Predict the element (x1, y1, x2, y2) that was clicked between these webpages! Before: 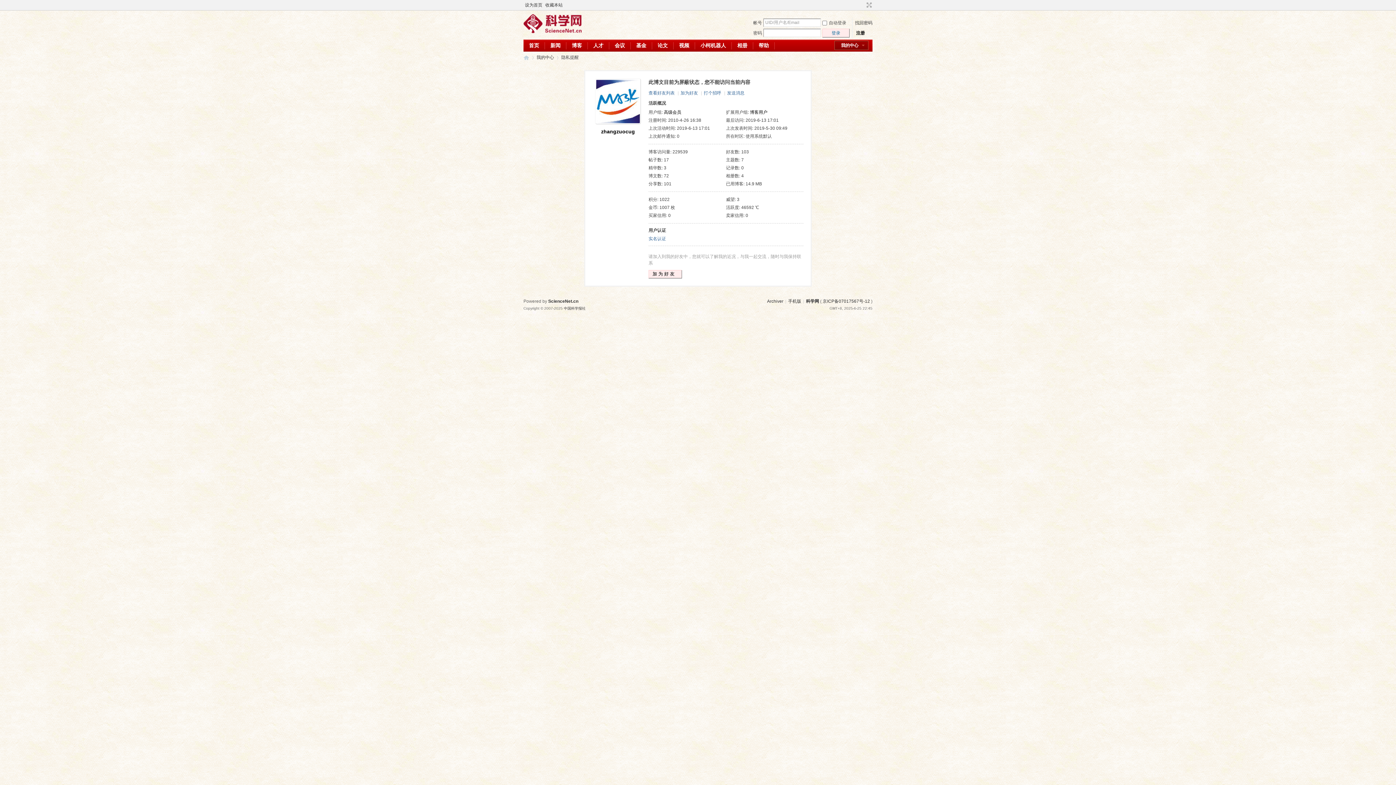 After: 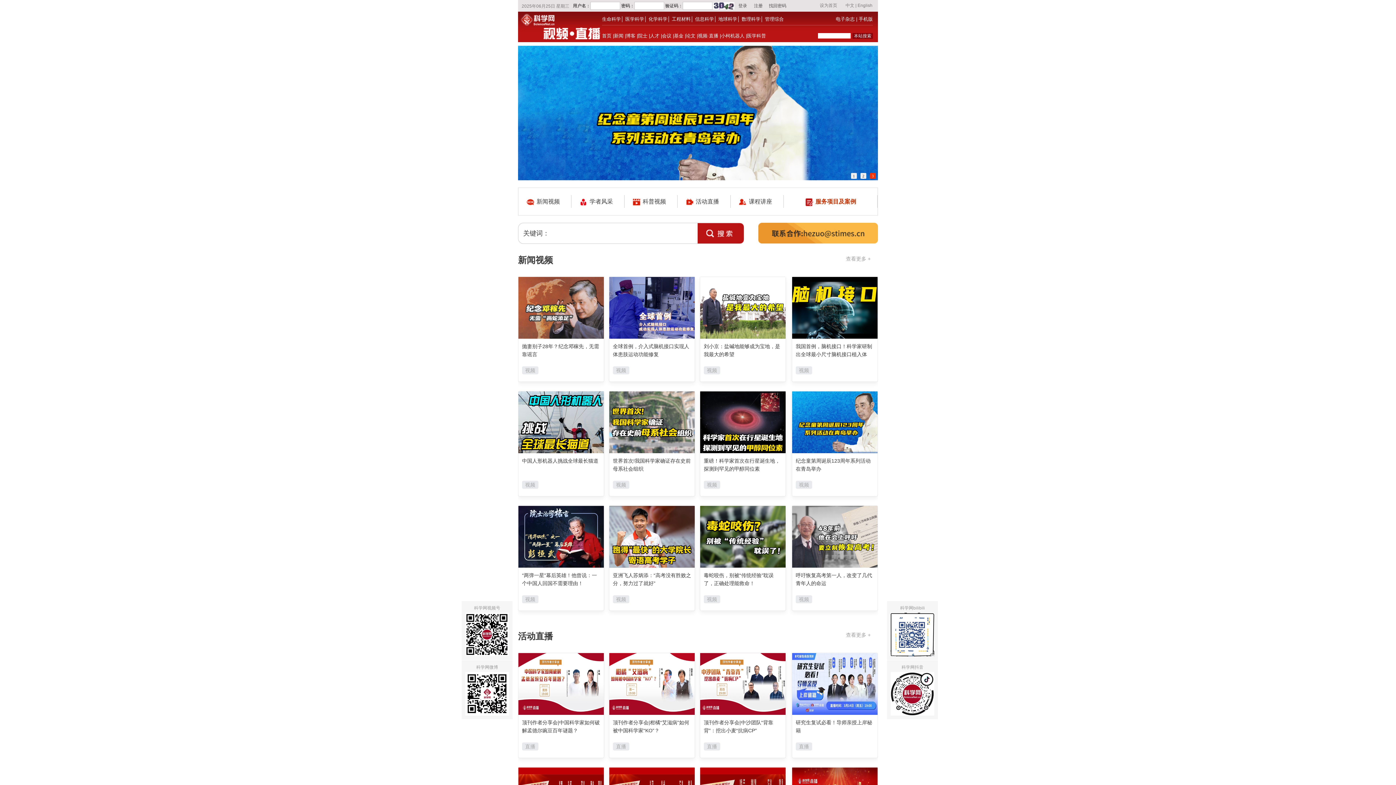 Action: bbox: (673, 39, 694, 51) label: 视频